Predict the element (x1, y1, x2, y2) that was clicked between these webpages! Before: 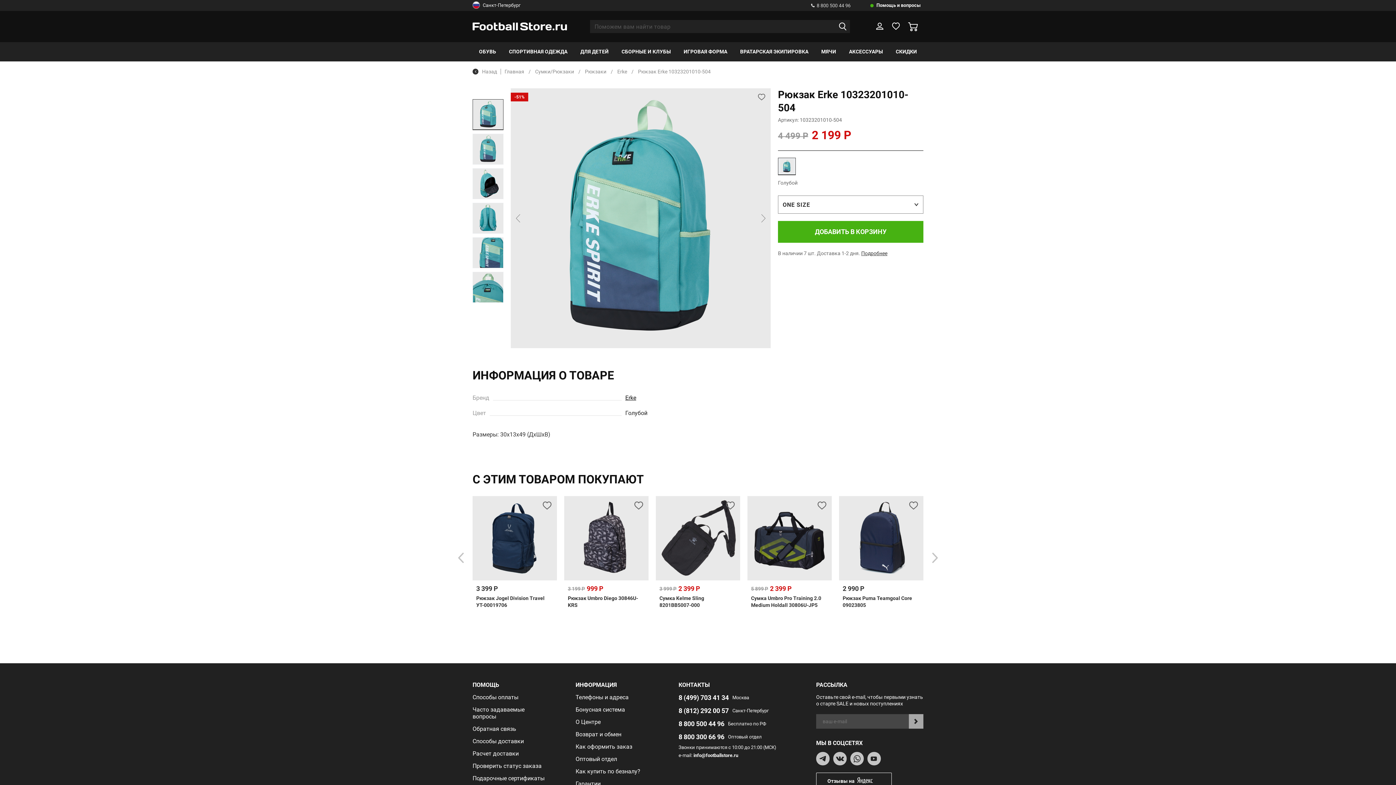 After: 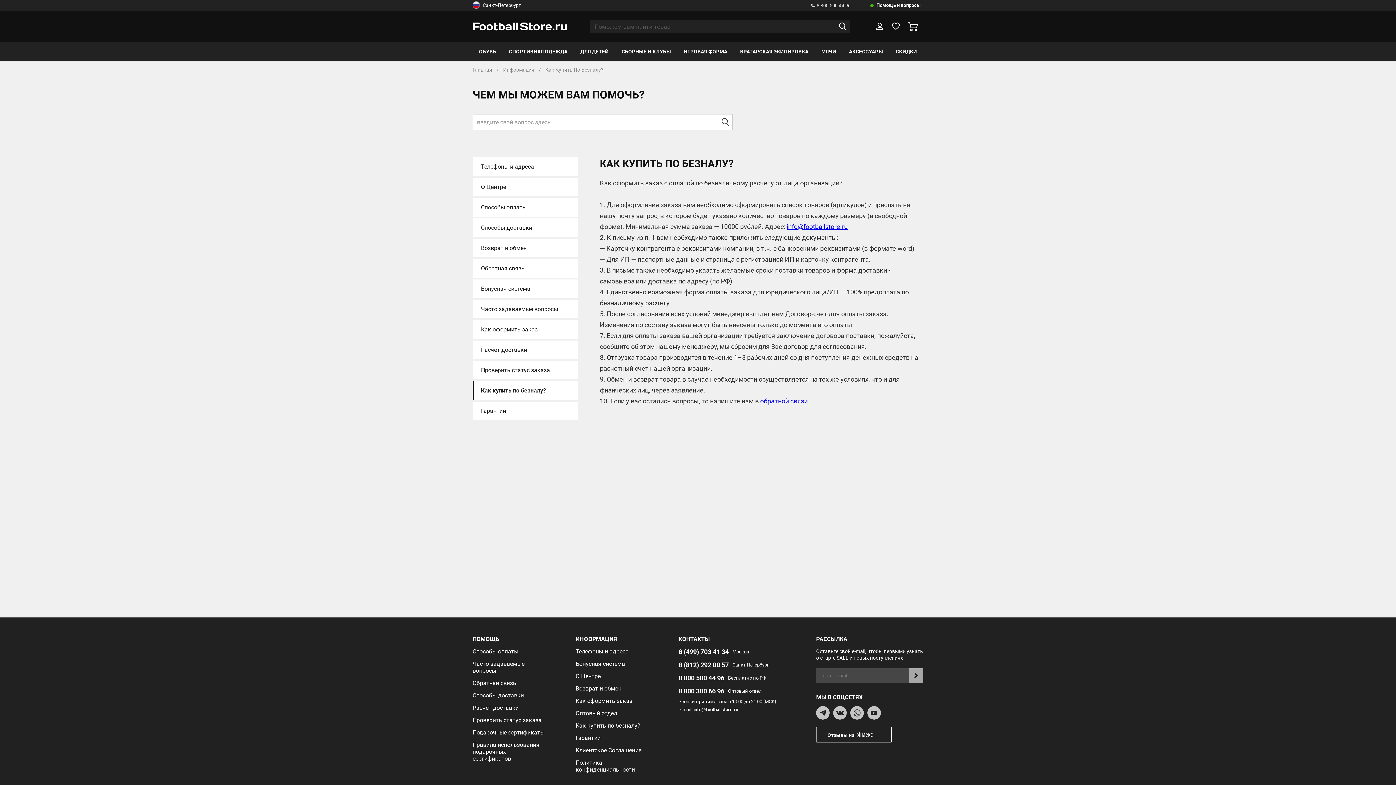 Action: bbox: (575, 768, 640, 775) label: Как купить по безналу?